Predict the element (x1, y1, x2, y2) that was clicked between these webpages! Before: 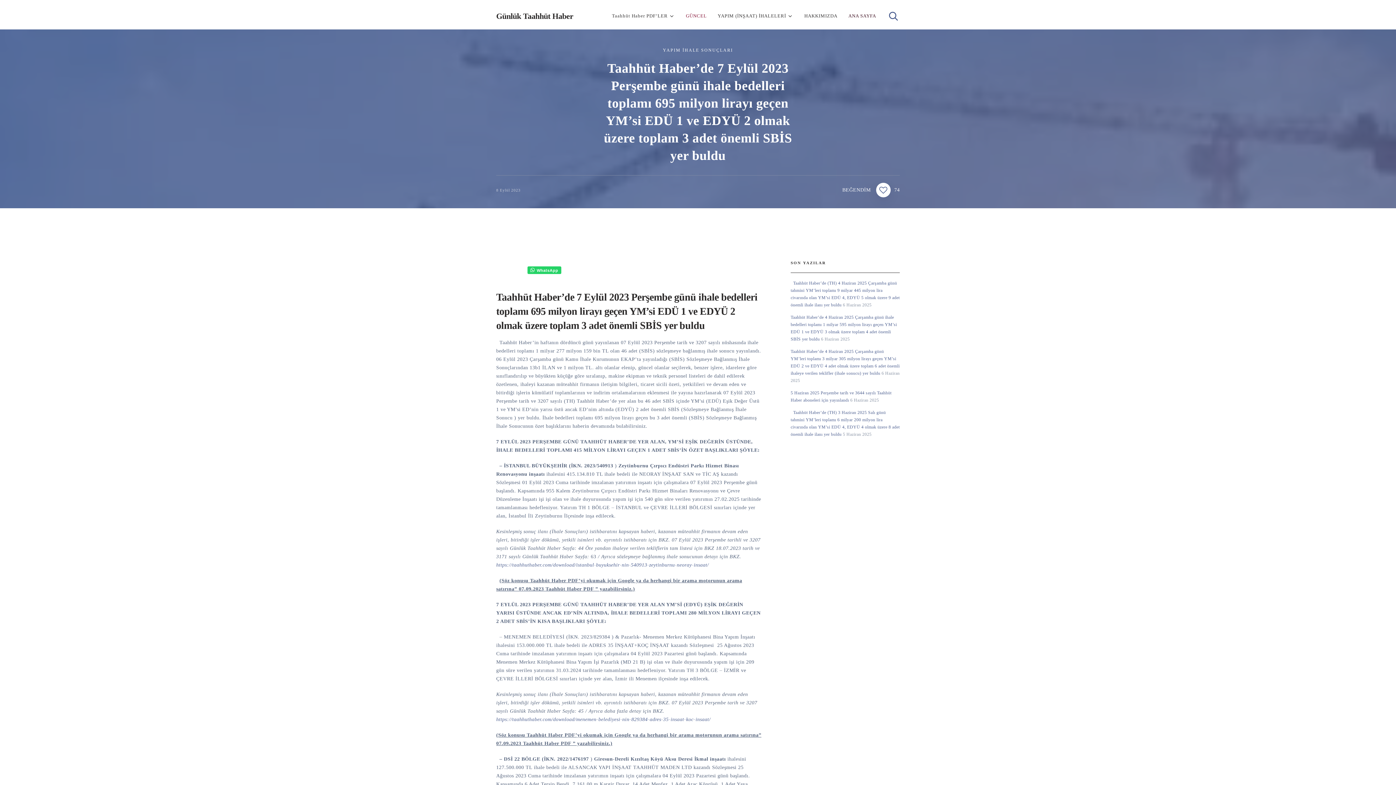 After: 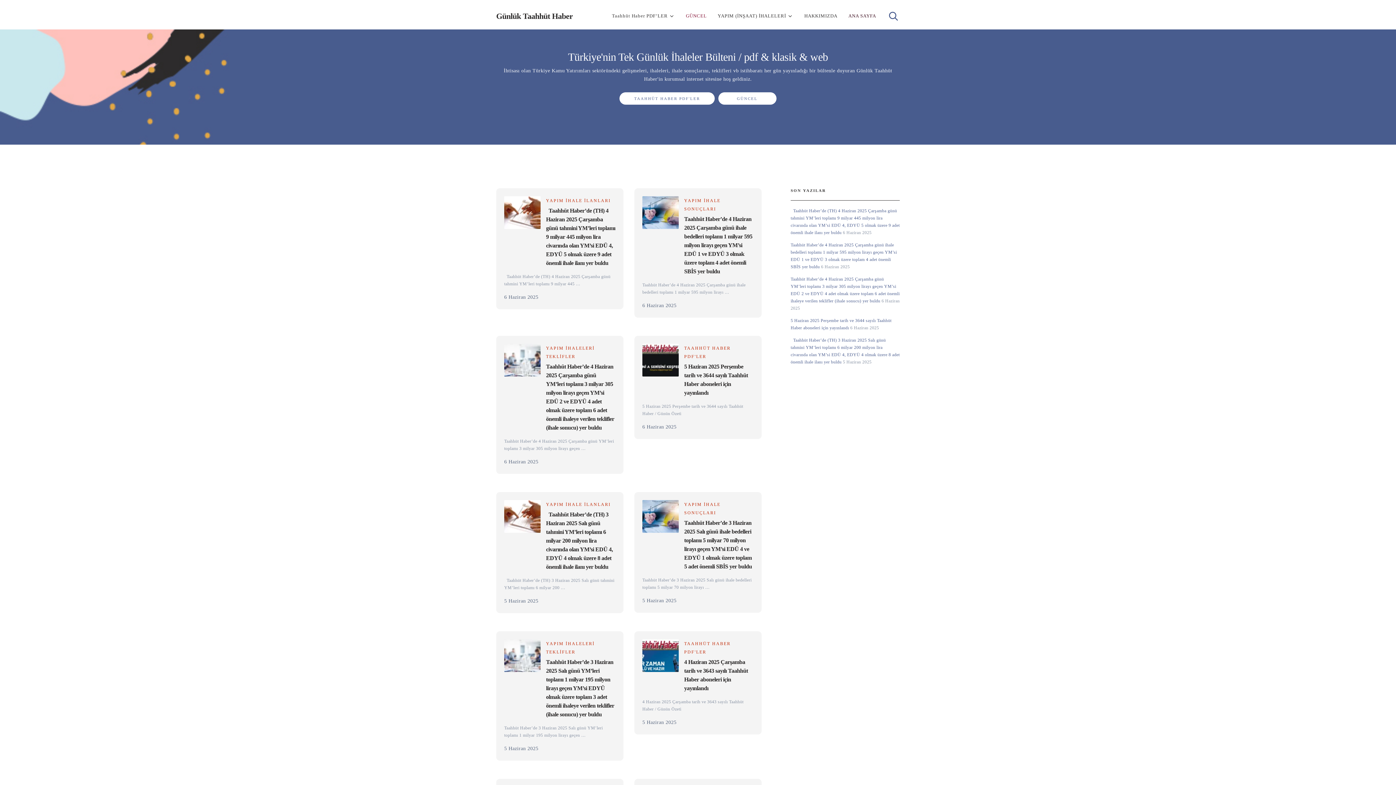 Action: label: Günlük Taahhüt Haber bbox: (496, 11, 573, 21)